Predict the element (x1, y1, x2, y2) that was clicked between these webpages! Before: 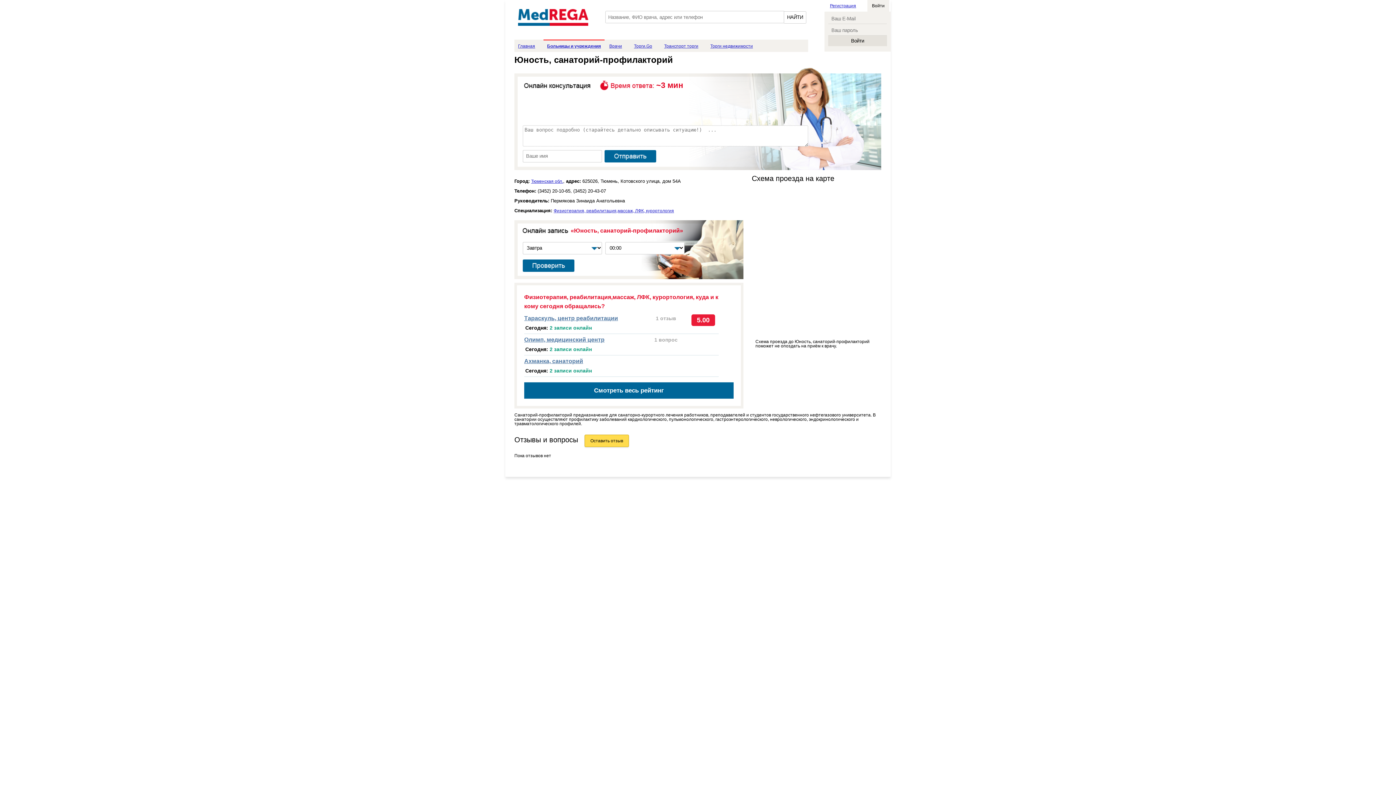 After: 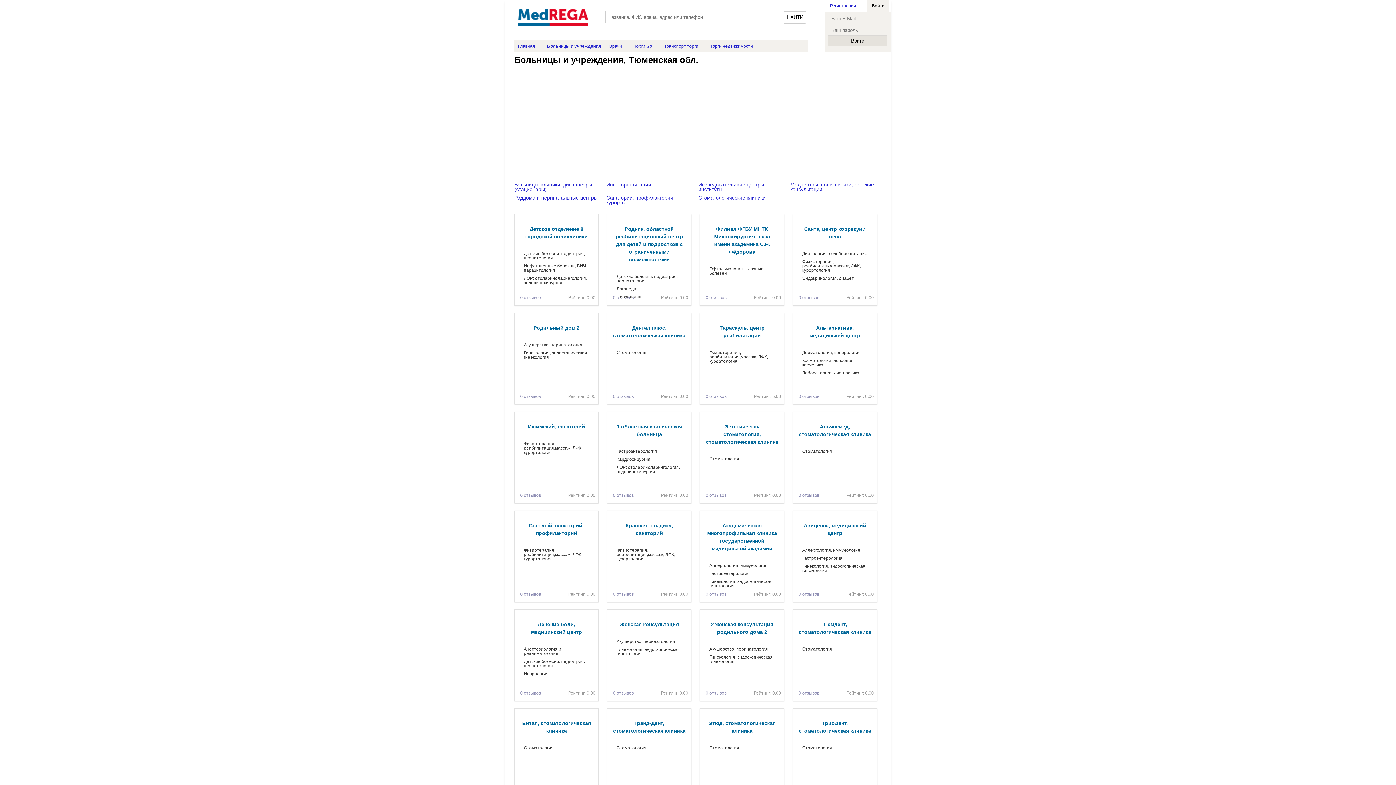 Action: label: Тюменская обл. bbox: (531, 178, 563, 184)